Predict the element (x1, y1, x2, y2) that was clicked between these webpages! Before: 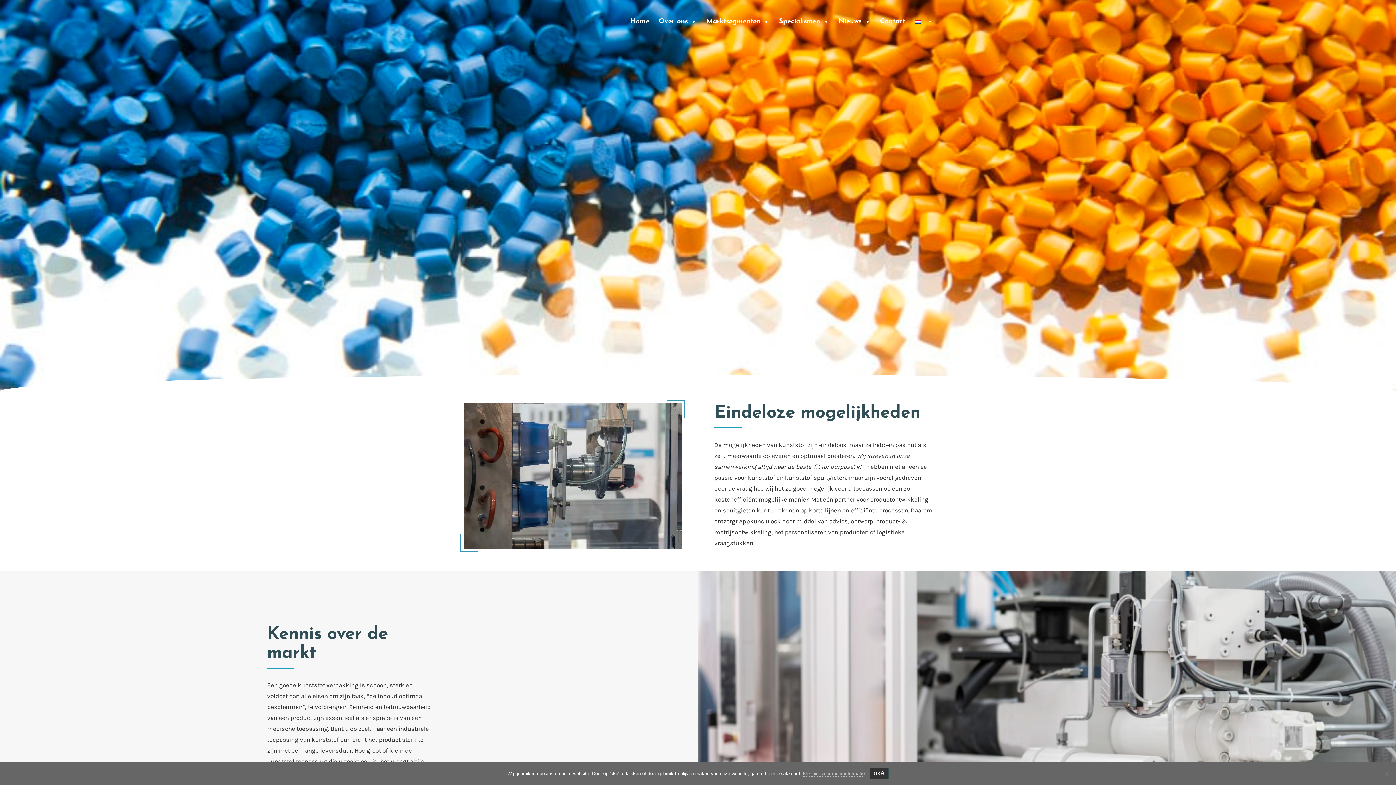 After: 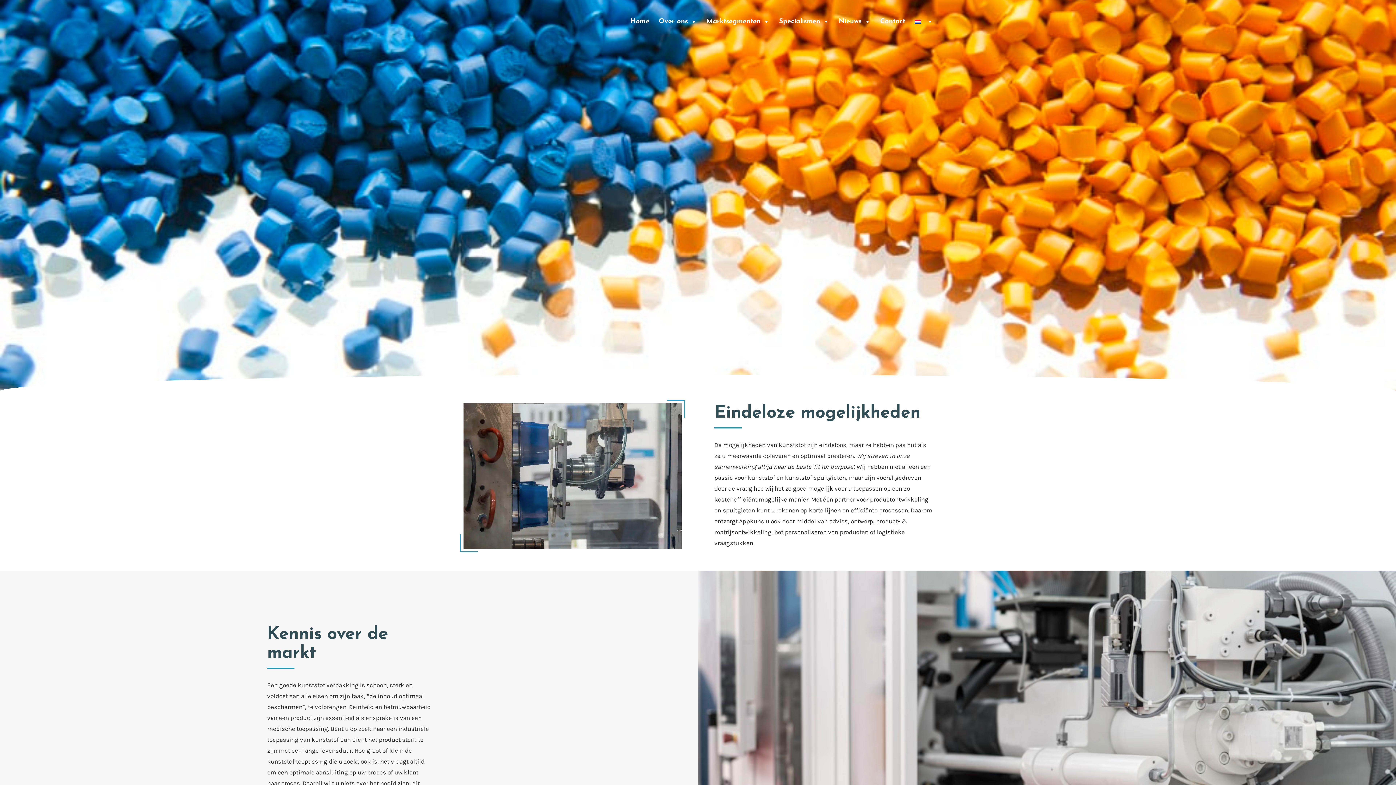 Action: label: oké bbox: (870, 768, 888, 779)